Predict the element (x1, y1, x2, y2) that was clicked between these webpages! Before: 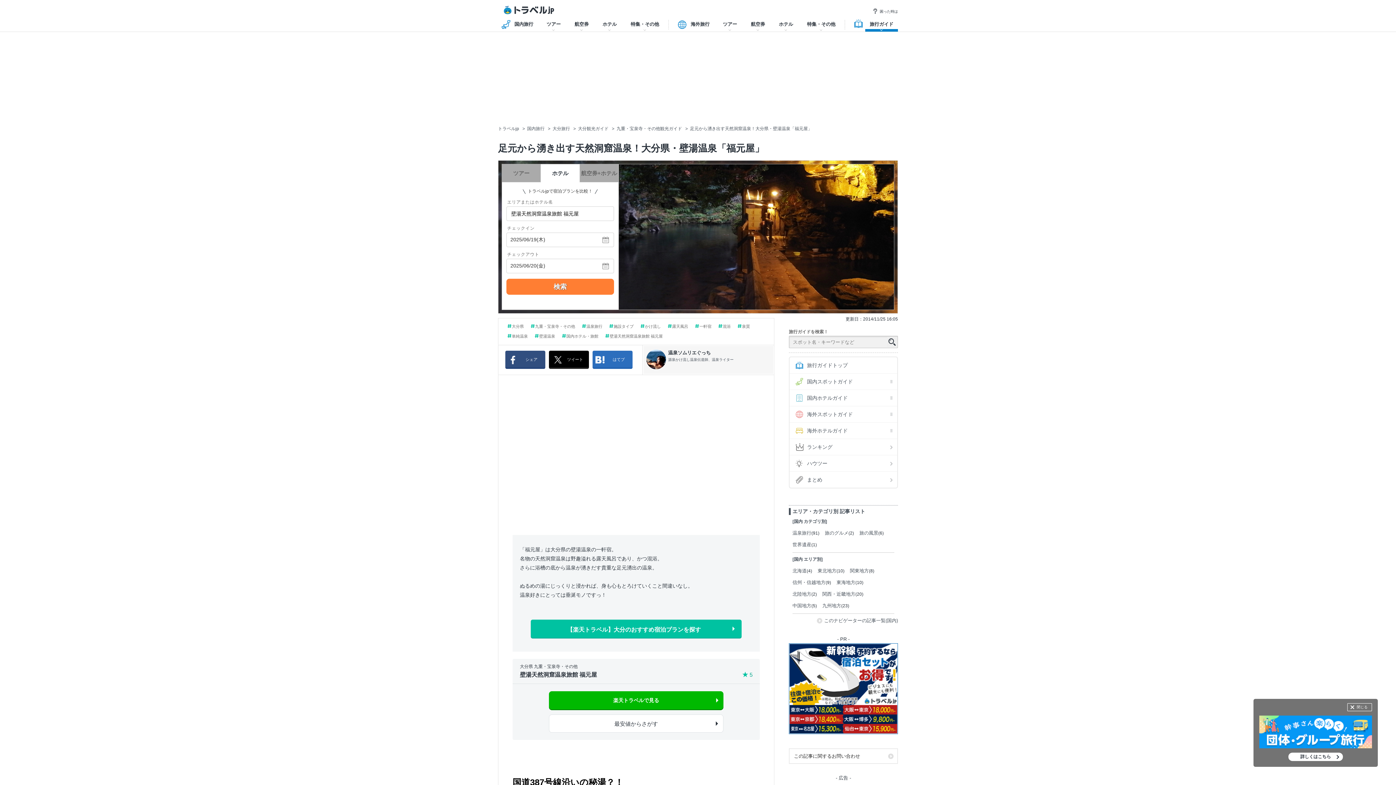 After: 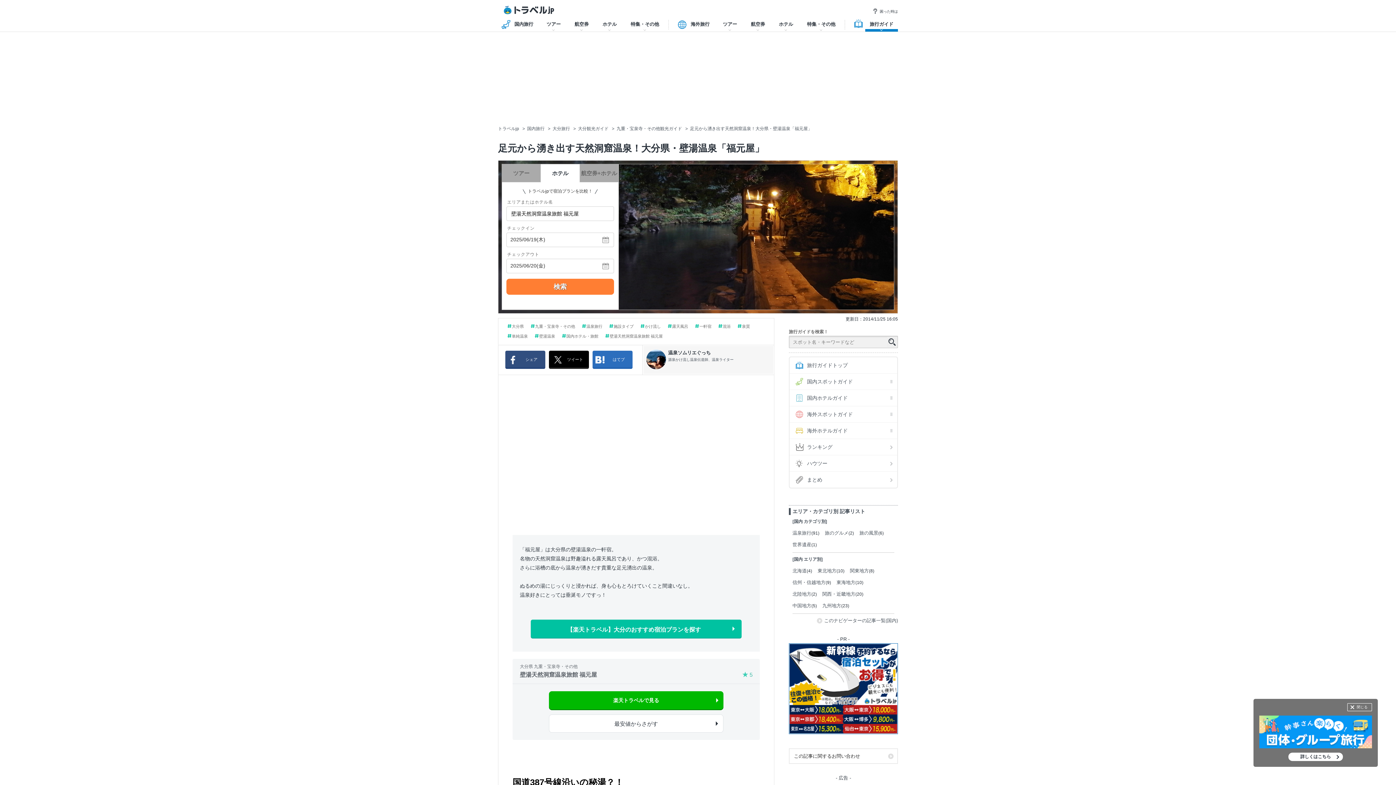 Action: label: 大分県 九重・宝泉寺・その他
壁湯天然洞窟温泉旅館 福元屋
5 bbox: (512, 659, 760, 684)